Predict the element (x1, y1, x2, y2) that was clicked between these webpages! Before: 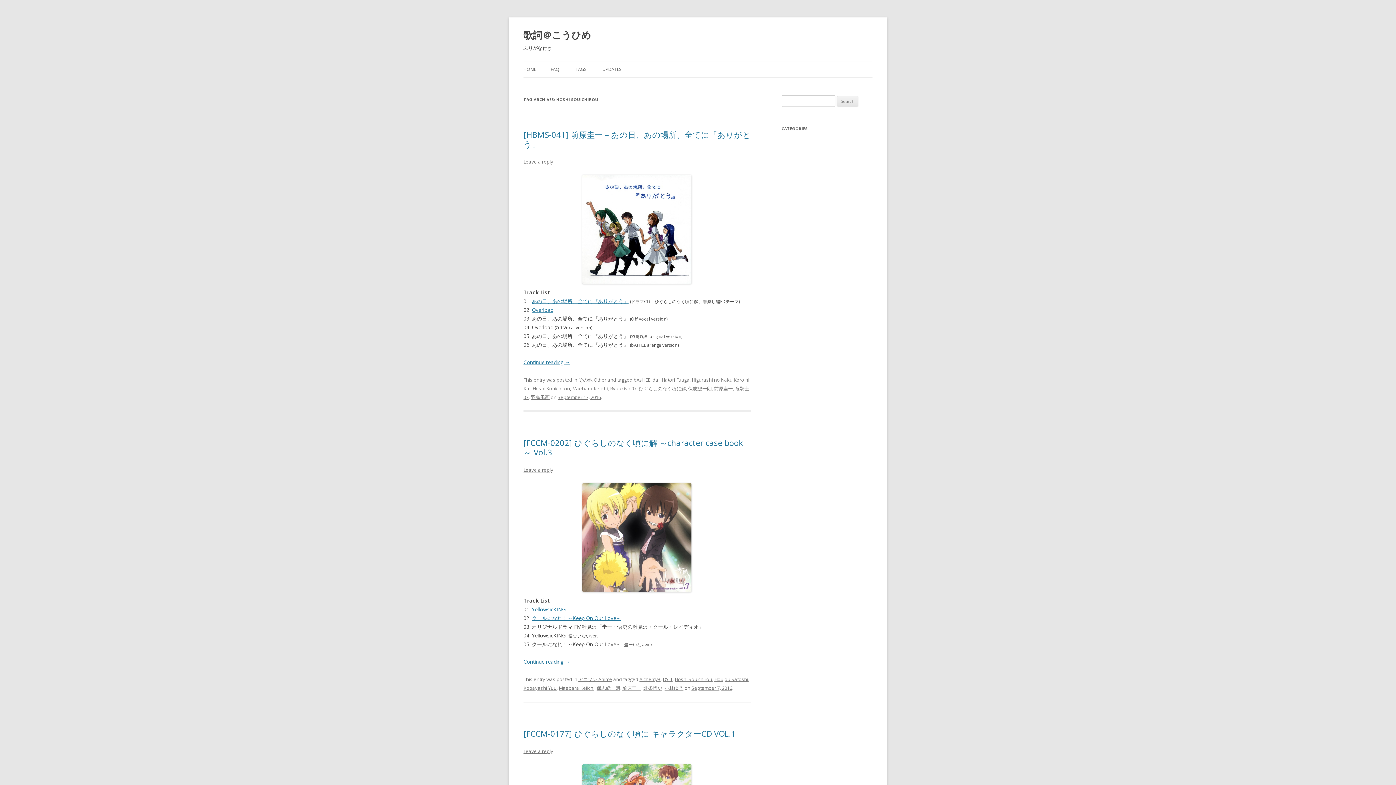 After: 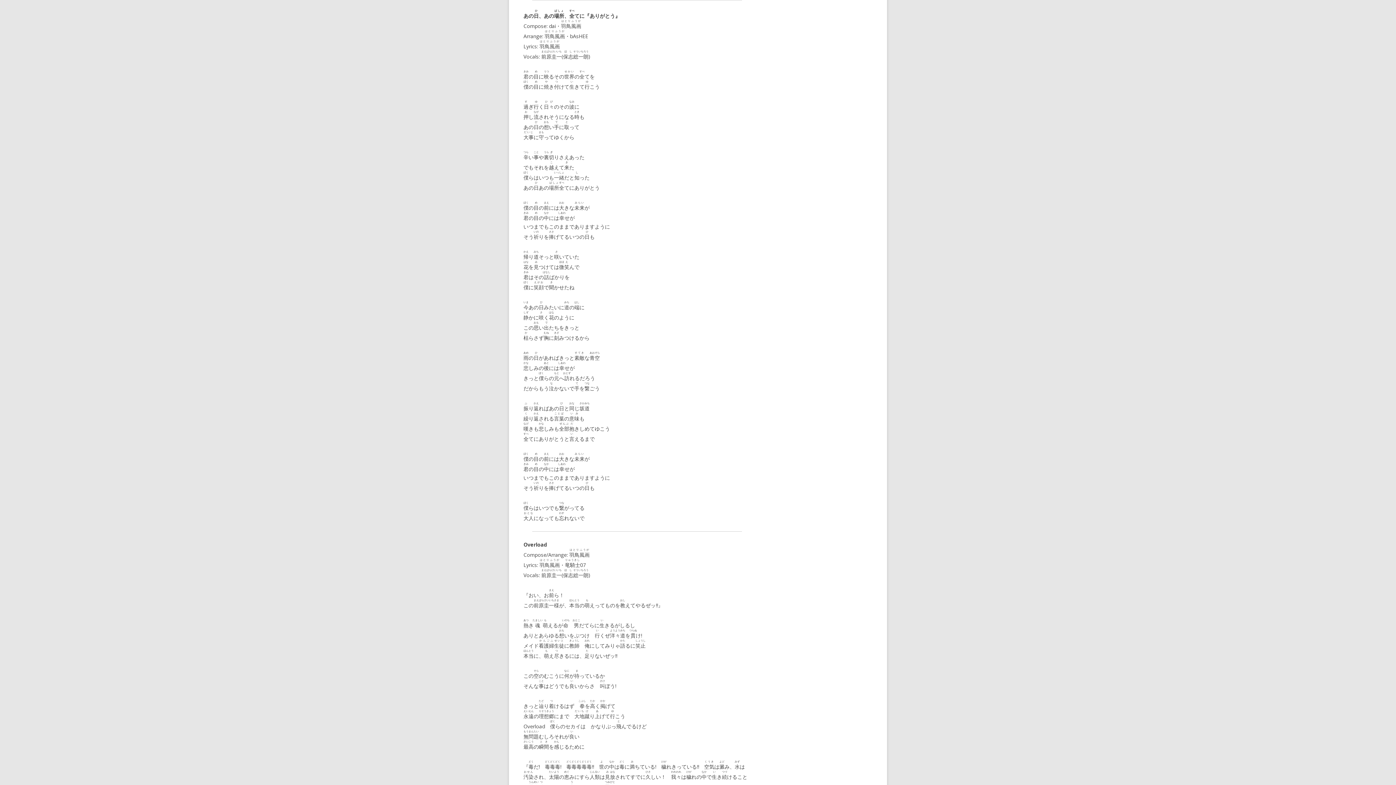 Action: label: Continue reading → bbox: (523, 358, 570, 365)